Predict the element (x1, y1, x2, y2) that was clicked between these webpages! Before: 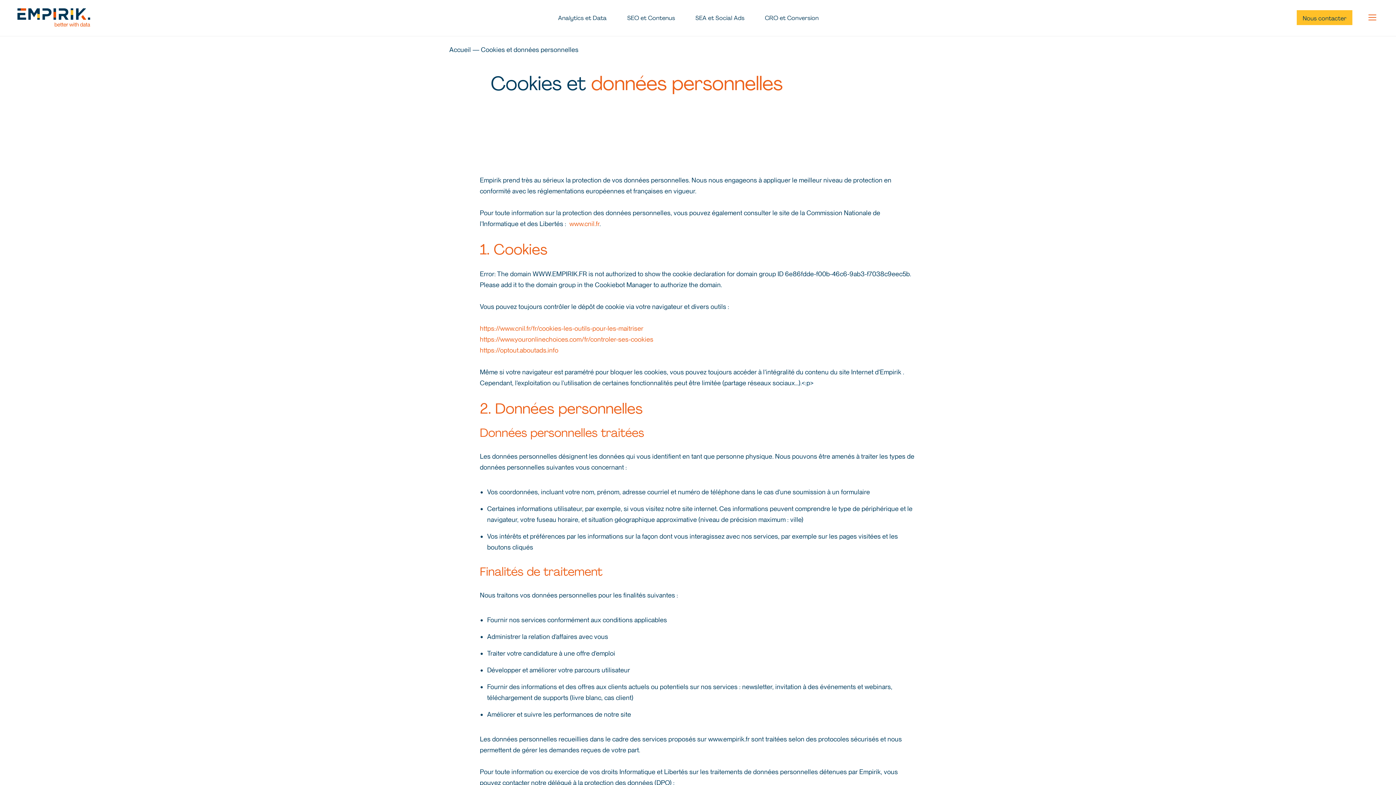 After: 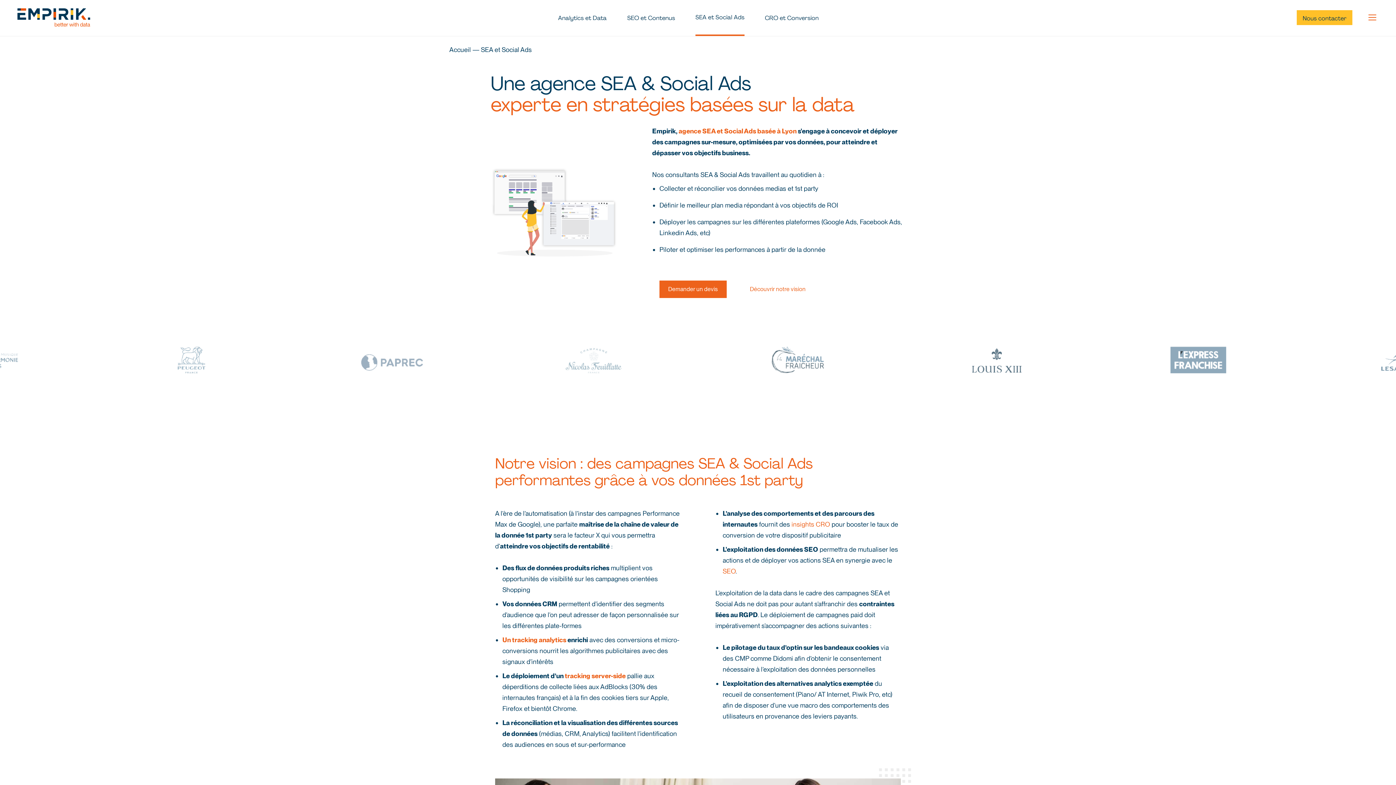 Action: bbox: (695, 14, 744, 21) label: SEA et Social Ads